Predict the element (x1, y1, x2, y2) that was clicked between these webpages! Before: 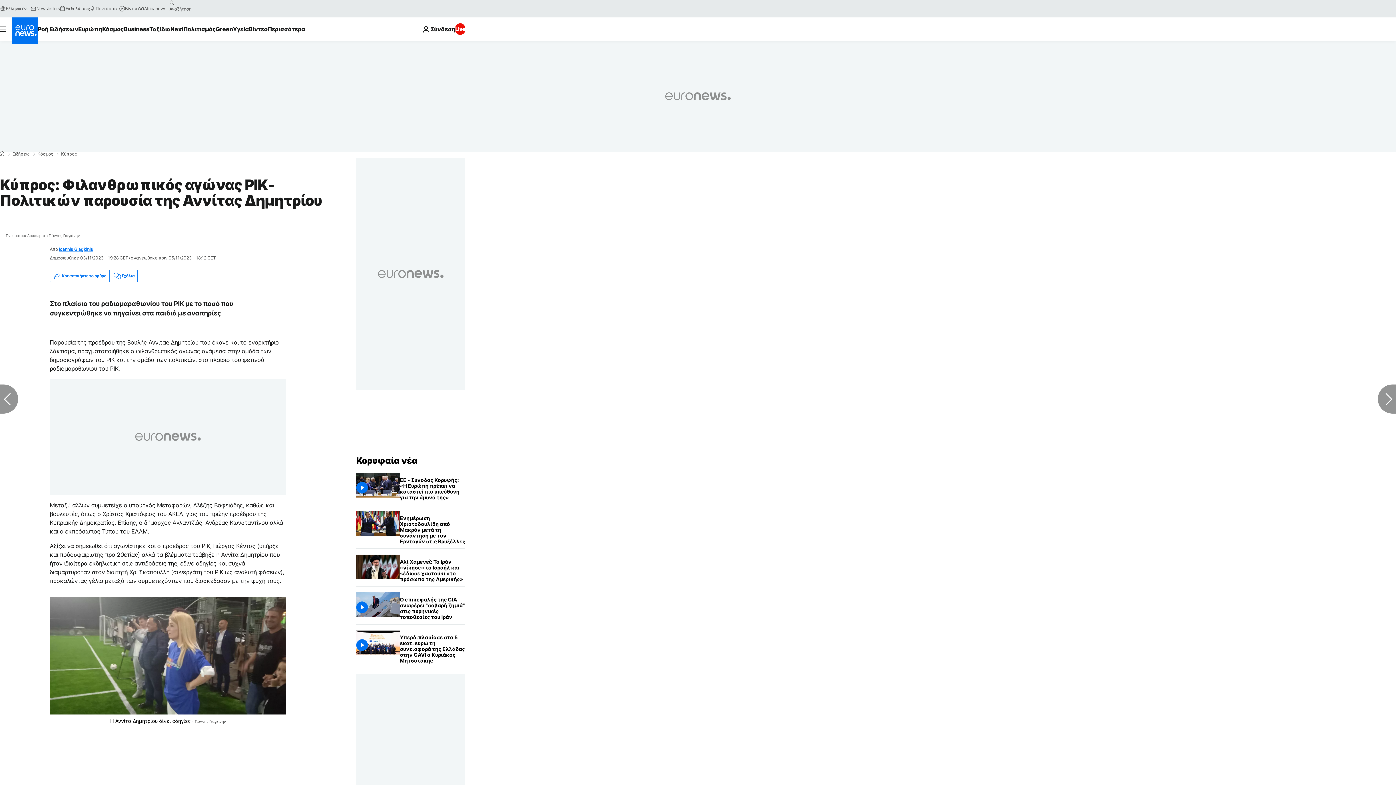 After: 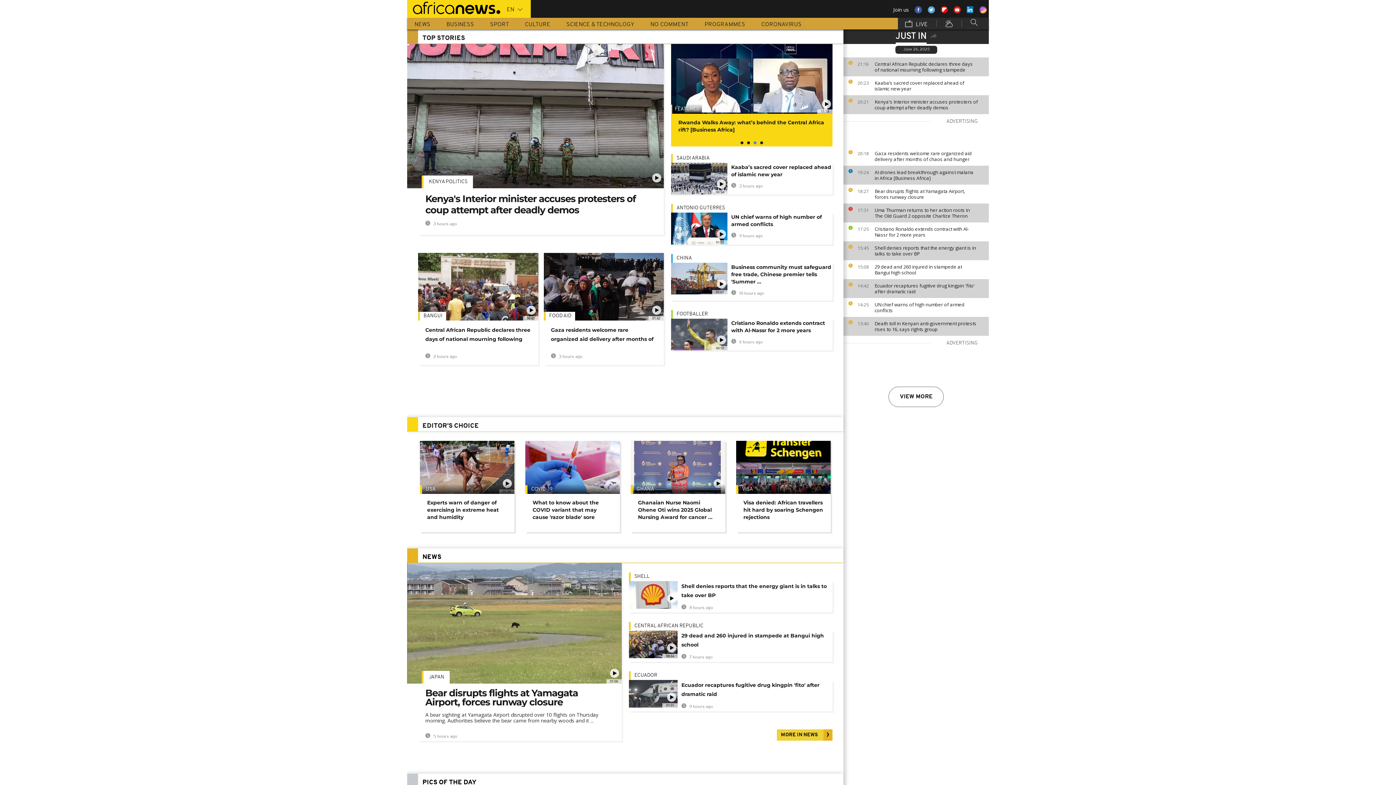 Action: label: Africanews bbox: (138, 5, 166, 11)